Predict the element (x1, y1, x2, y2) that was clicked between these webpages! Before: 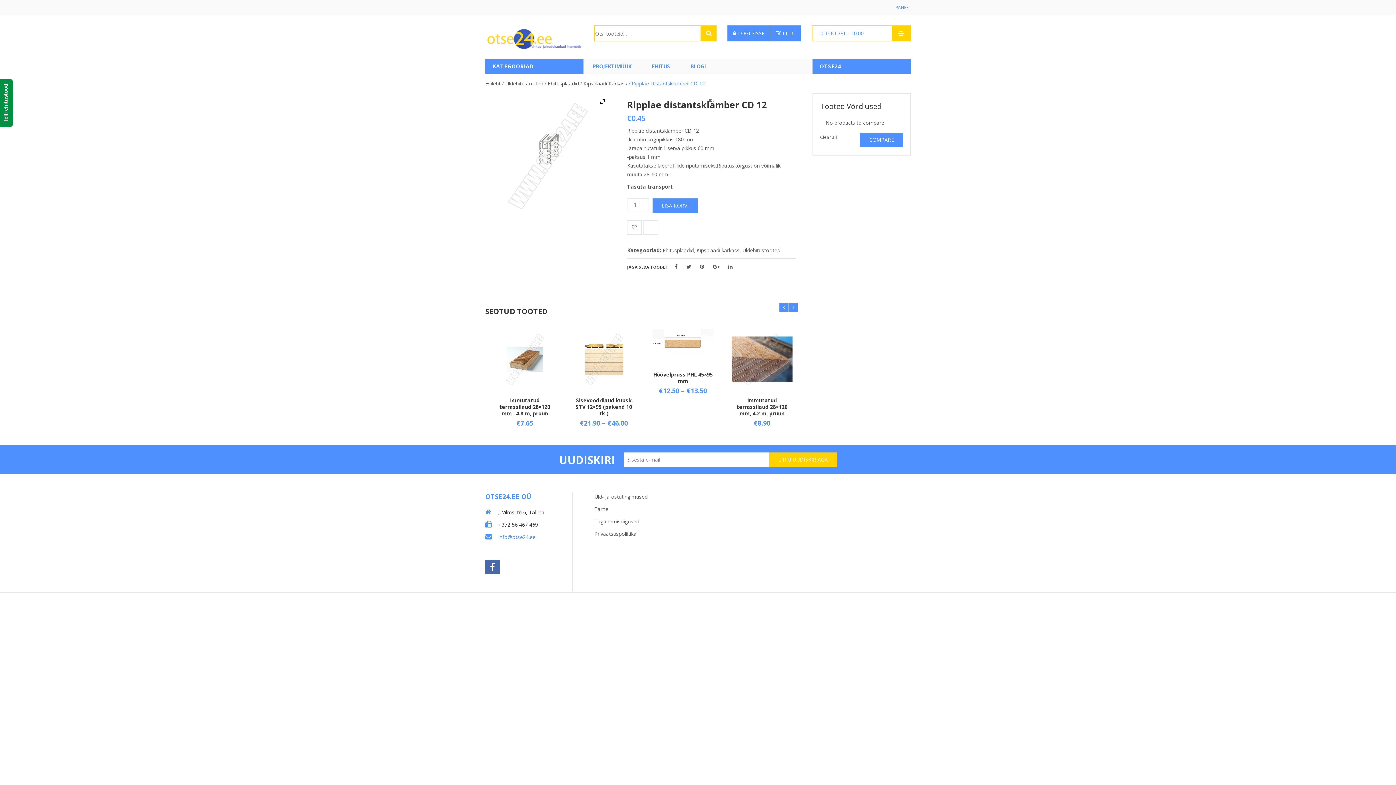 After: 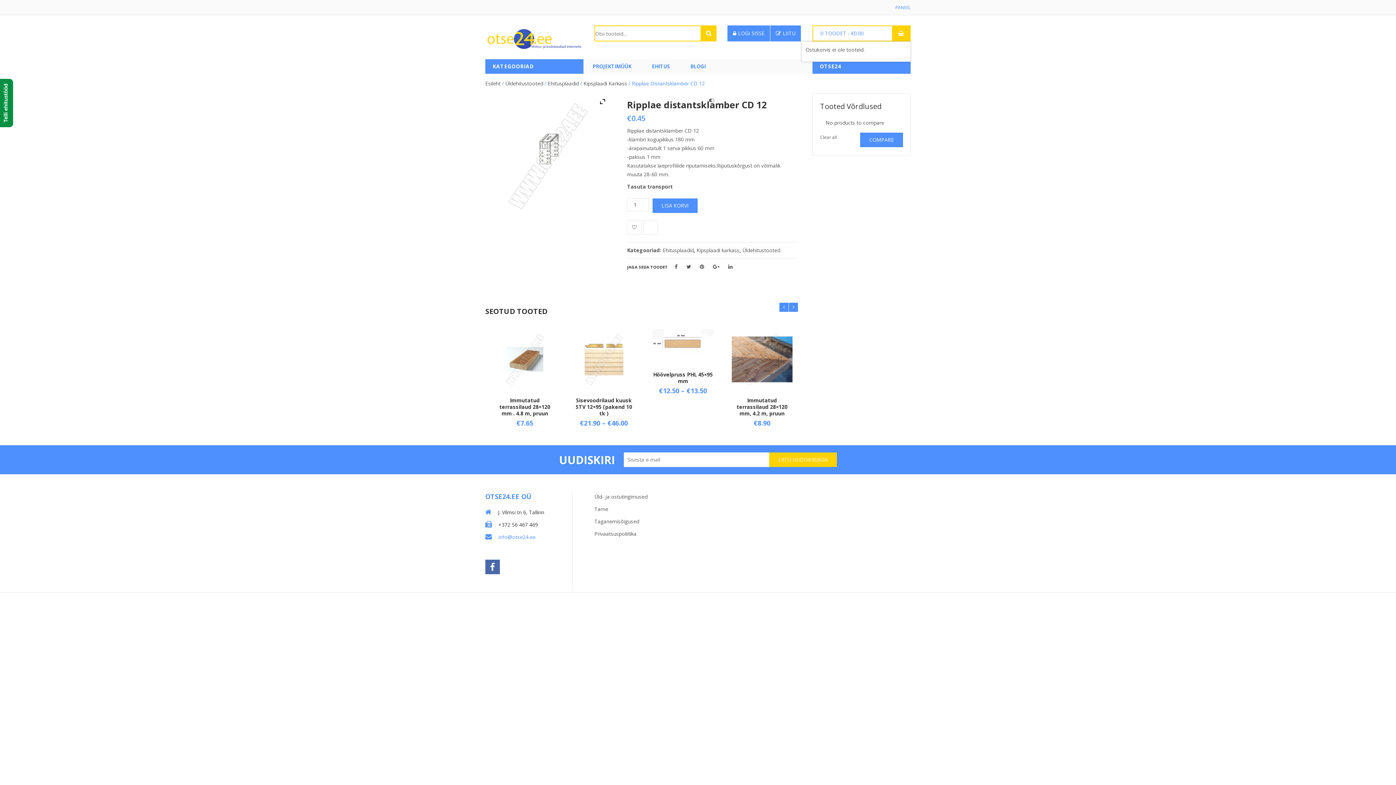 Action: bbox: (812, 25, 910, 41) label: 0 TOODET - €0.00